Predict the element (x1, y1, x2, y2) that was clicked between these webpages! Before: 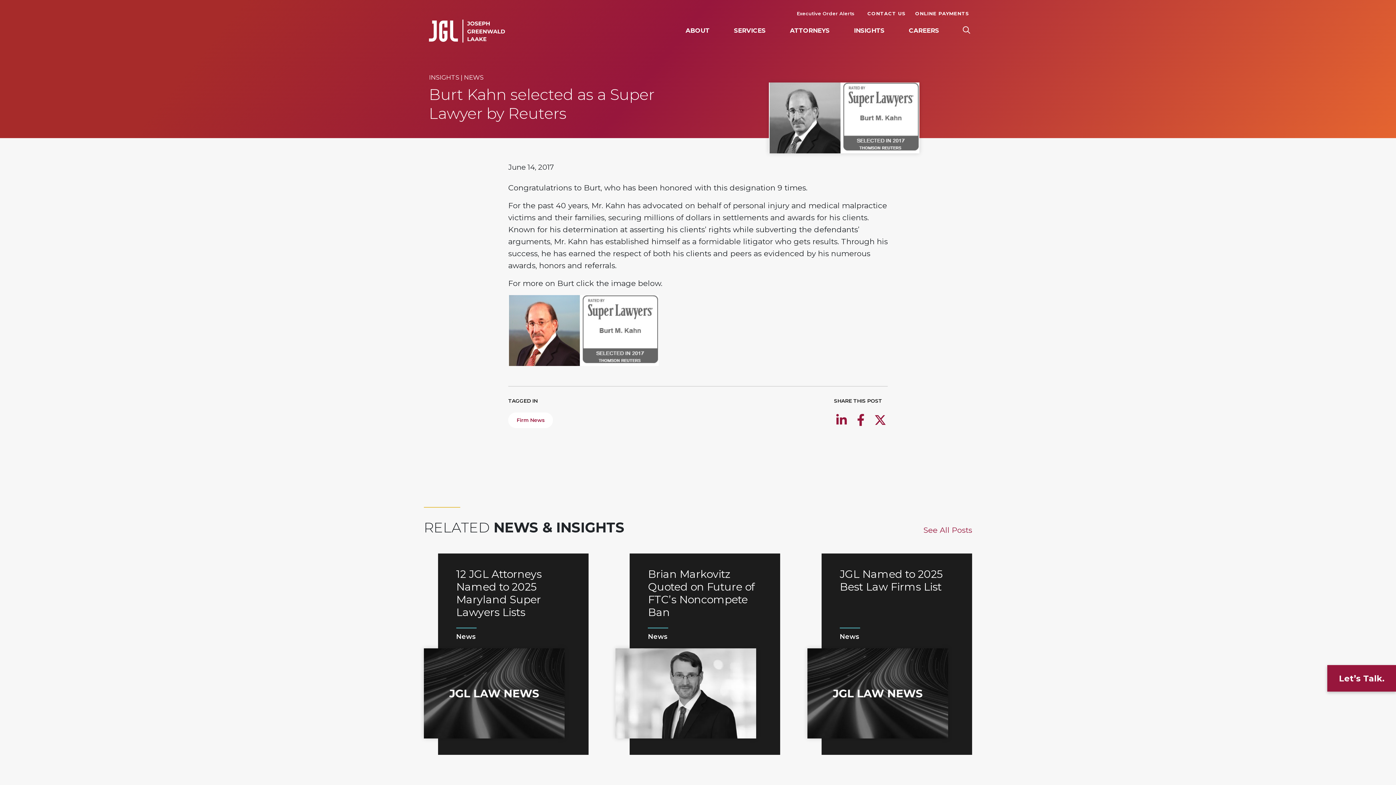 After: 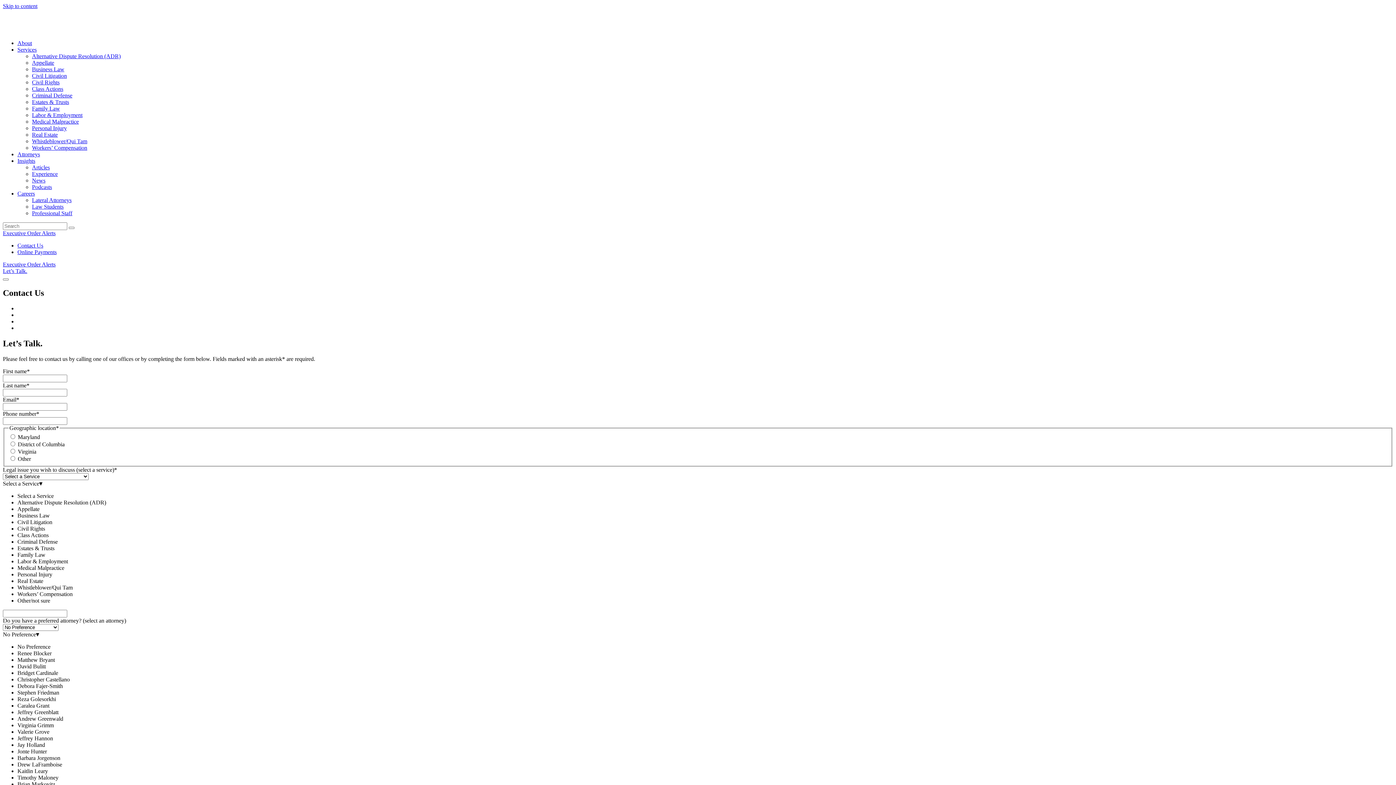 Action: label: Let’s Talk. bbox: (1327, 665, 1396, 692)